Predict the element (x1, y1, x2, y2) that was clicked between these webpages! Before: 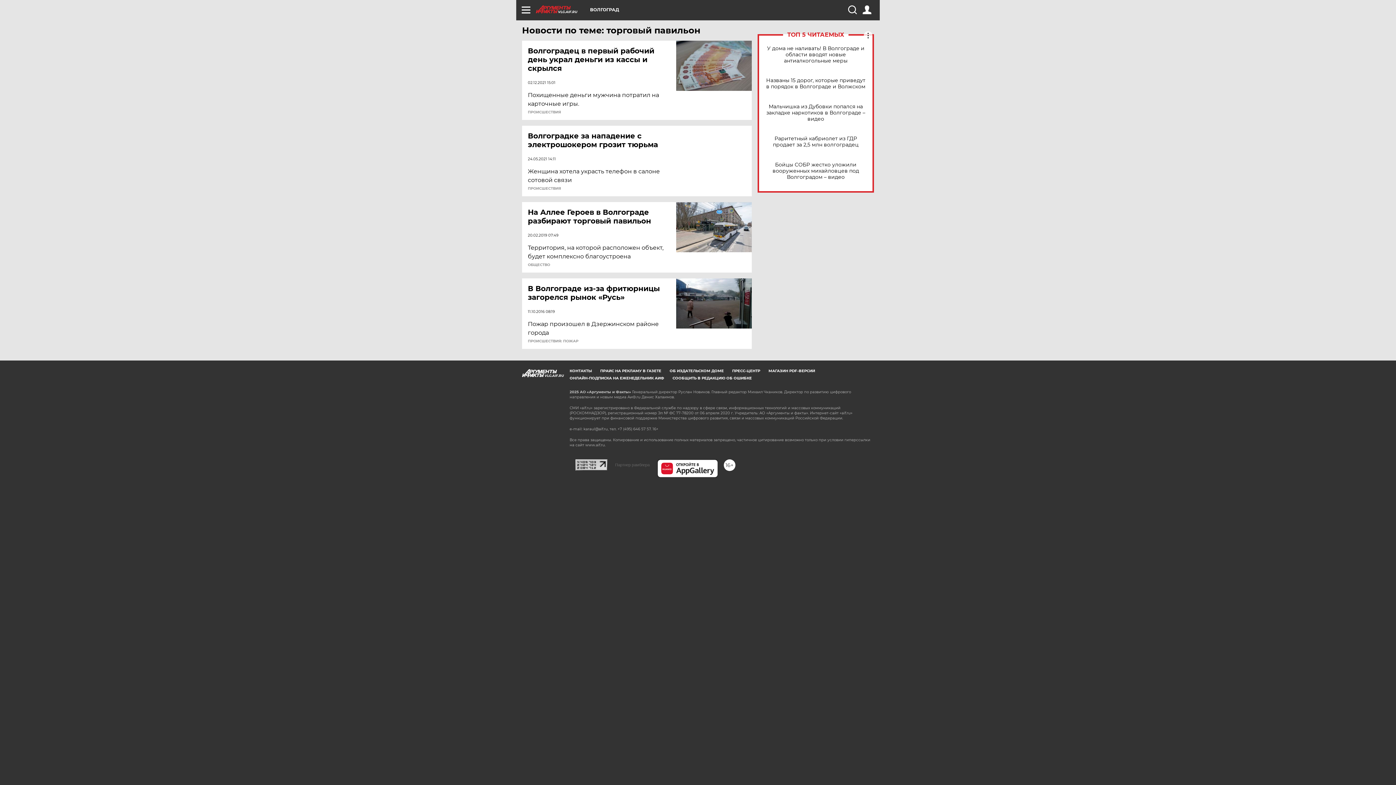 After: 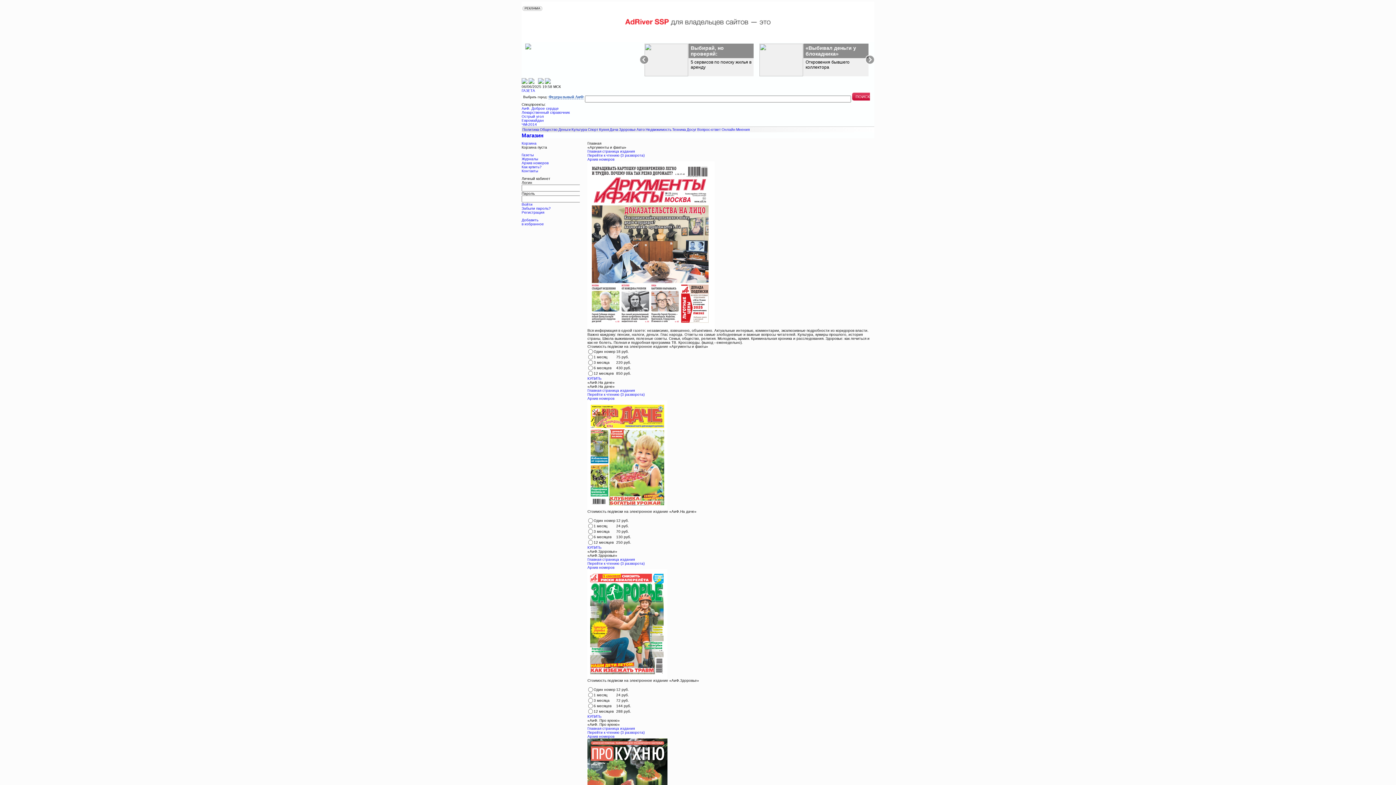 Action: label: МАГАЗИН PDF-ВЕРСИЙ bbox: (768, 368, 815, 373)